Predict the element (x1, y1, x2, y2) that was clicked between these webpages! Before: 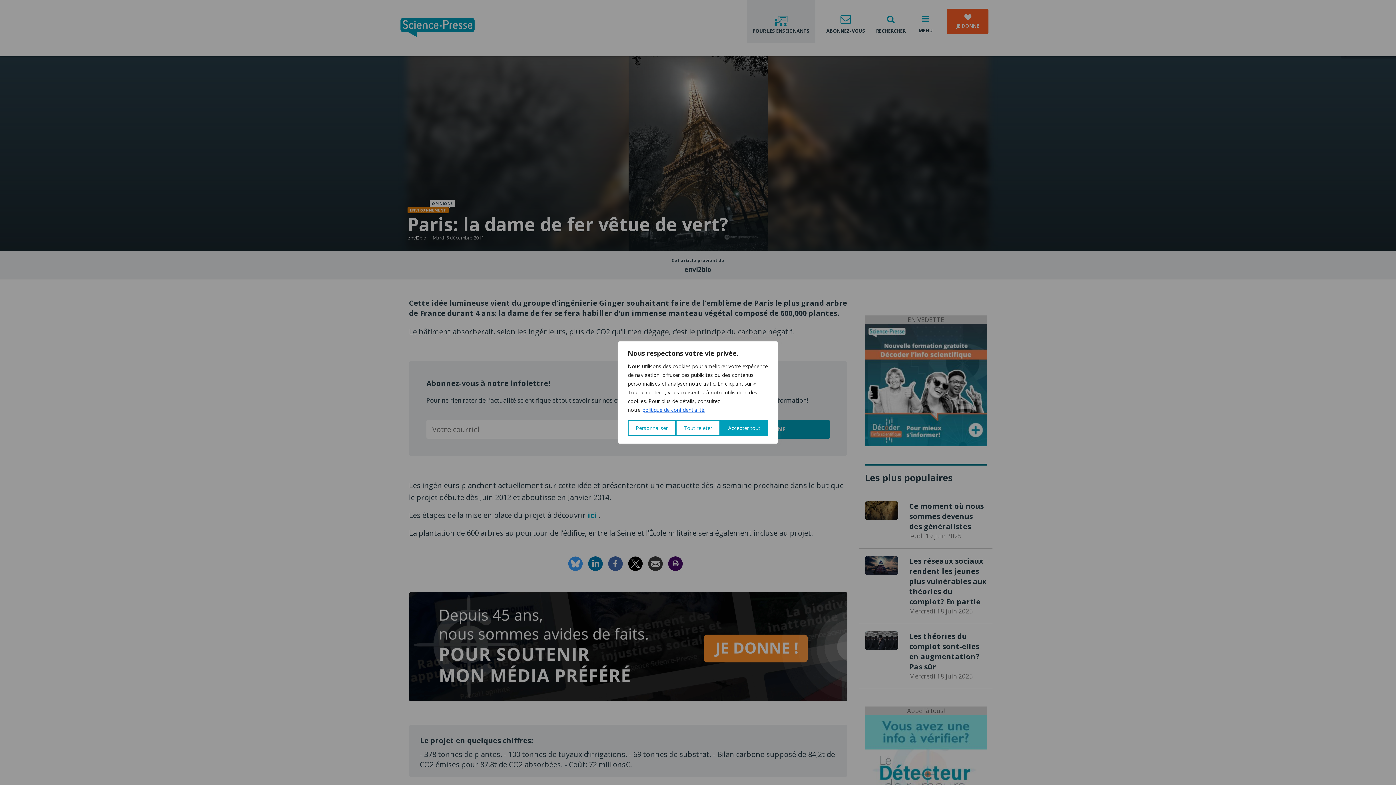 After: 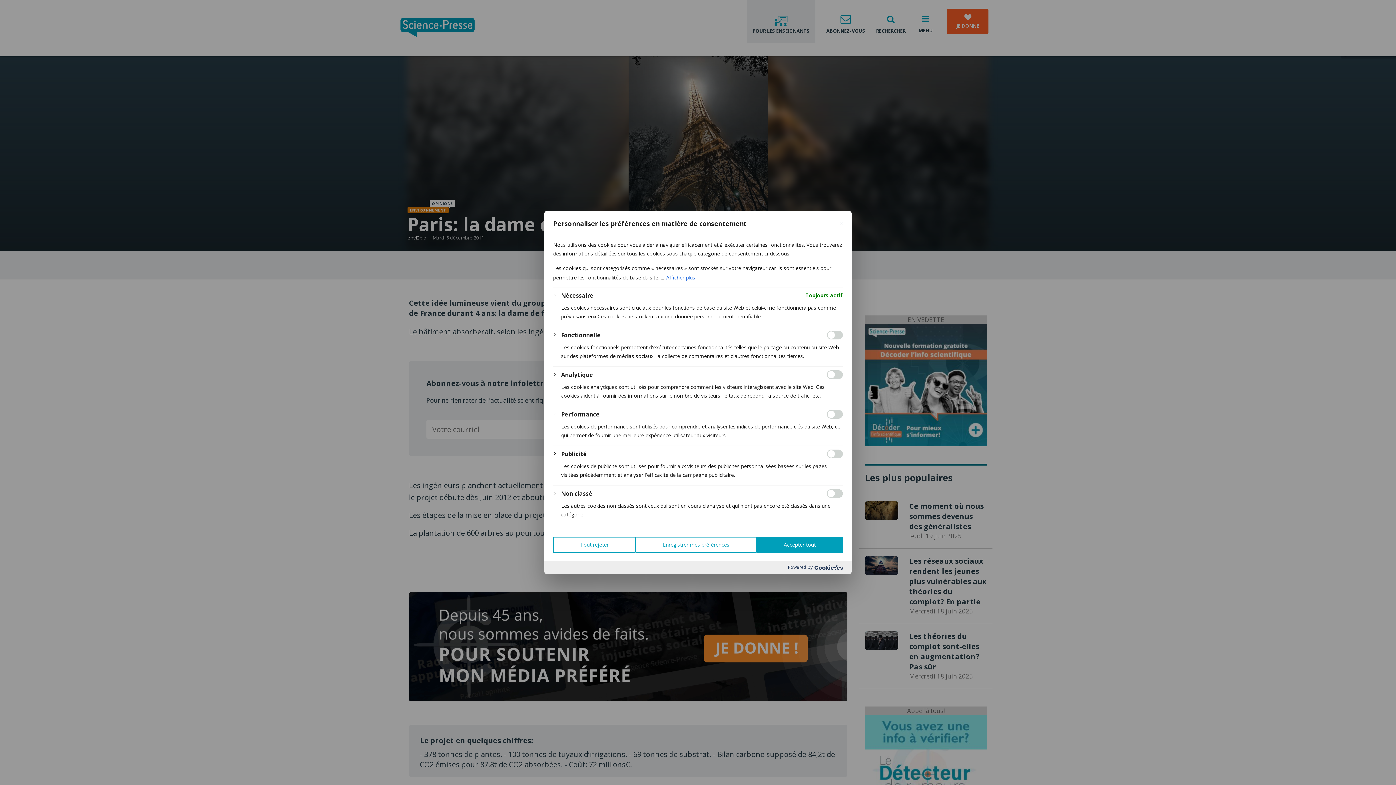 Action: label: Personnaliser bbox: (628, 420, 676, 436)